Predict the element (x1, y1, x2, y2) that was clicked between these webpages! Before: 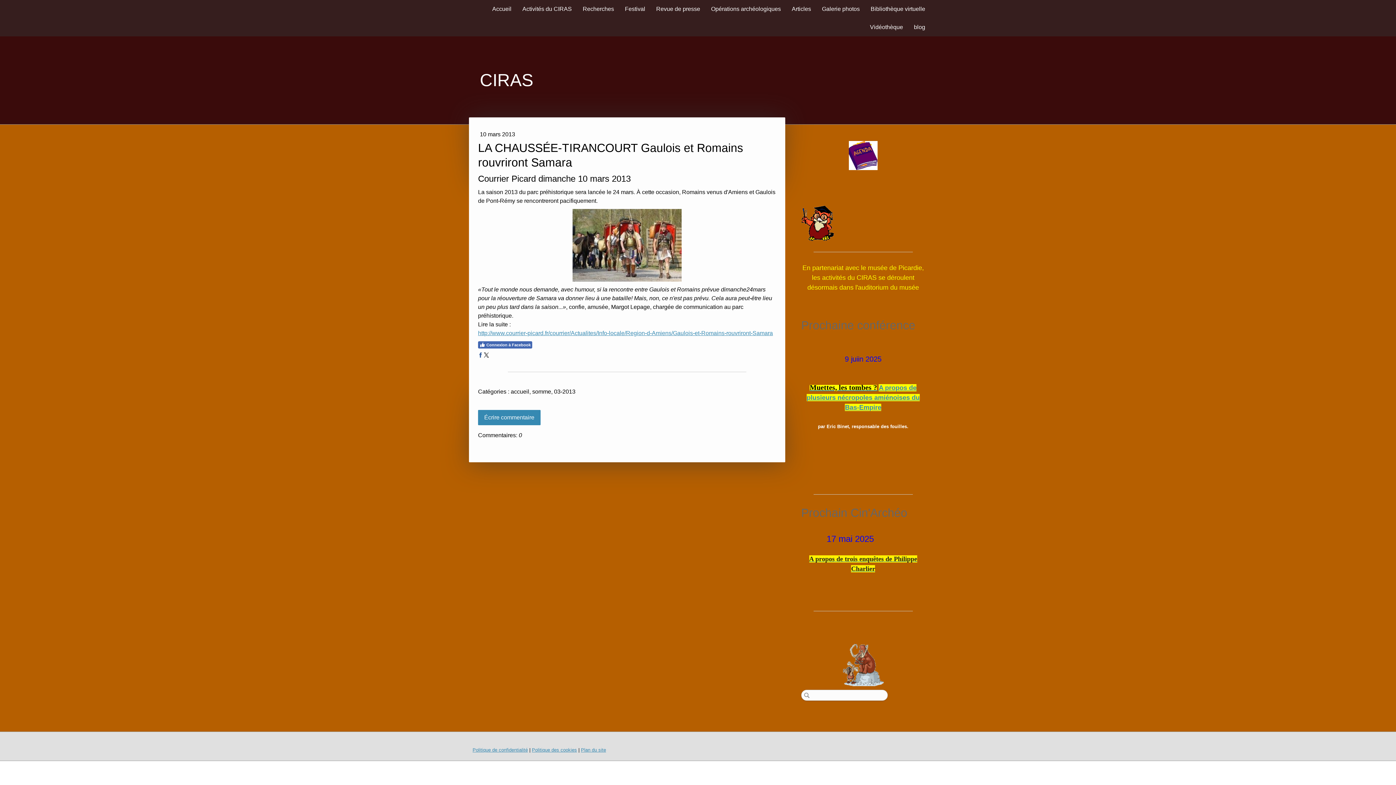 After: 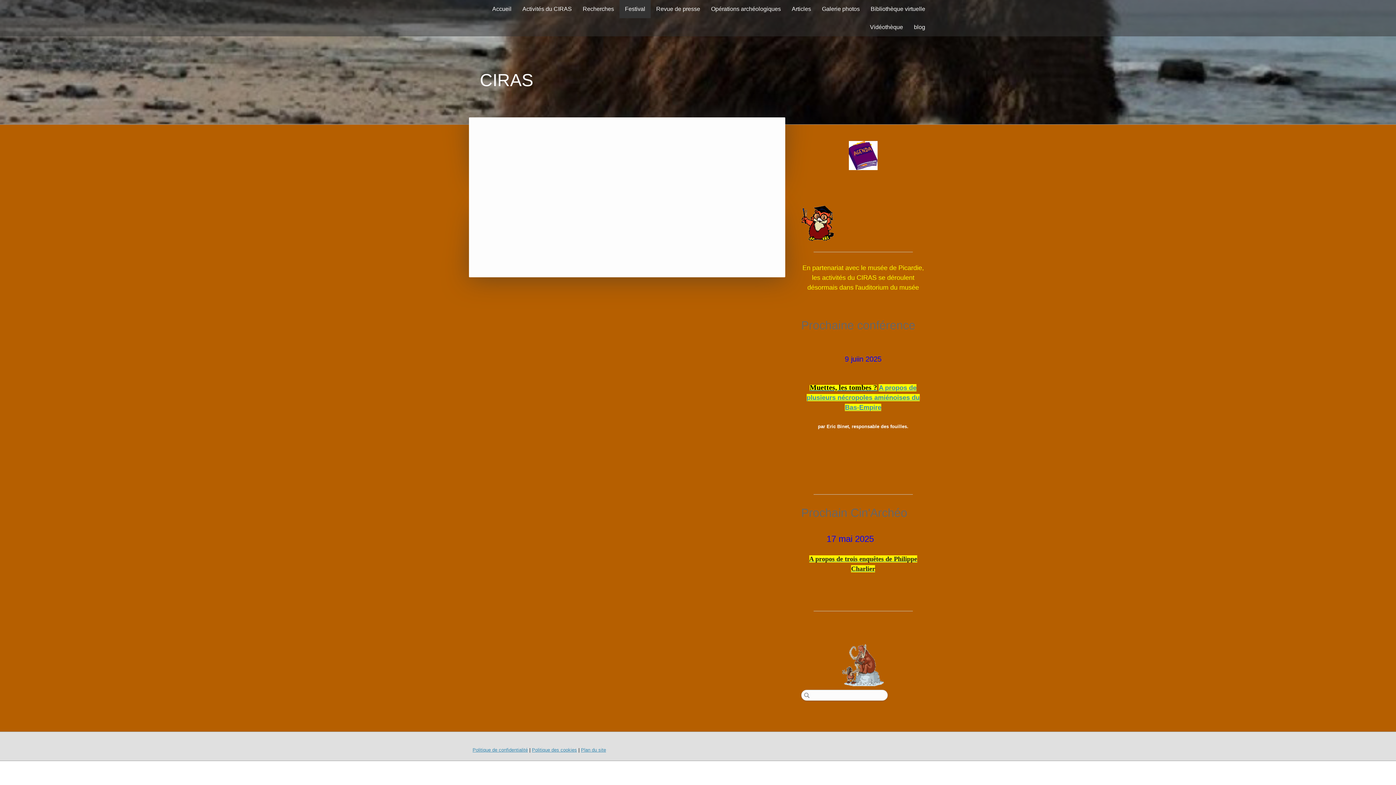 Action: bbox: (619, 0, 650, 18) label: Festival